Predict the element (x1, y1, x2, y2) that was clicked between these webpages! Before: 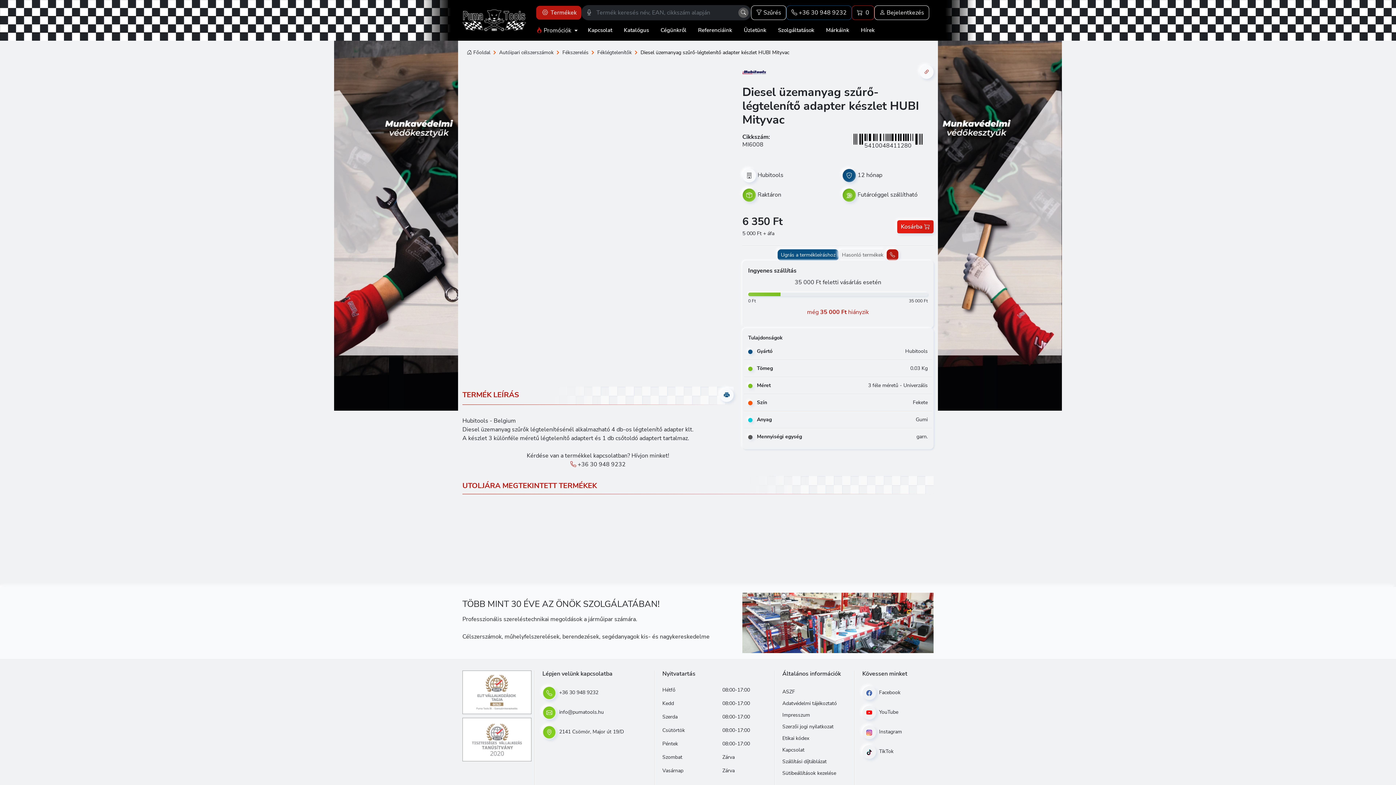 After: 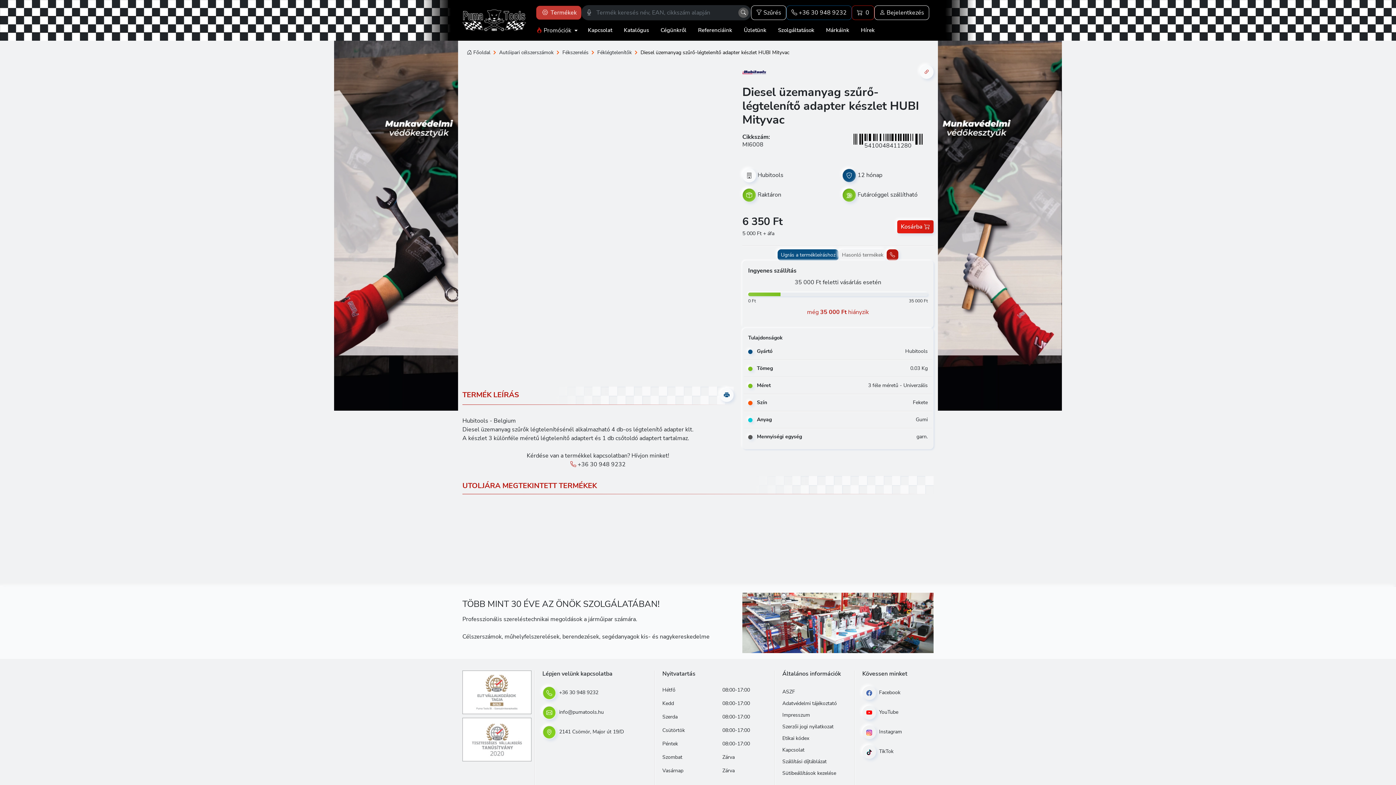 Action: bbox: (536, 5, 581, 19) label:  Termékek